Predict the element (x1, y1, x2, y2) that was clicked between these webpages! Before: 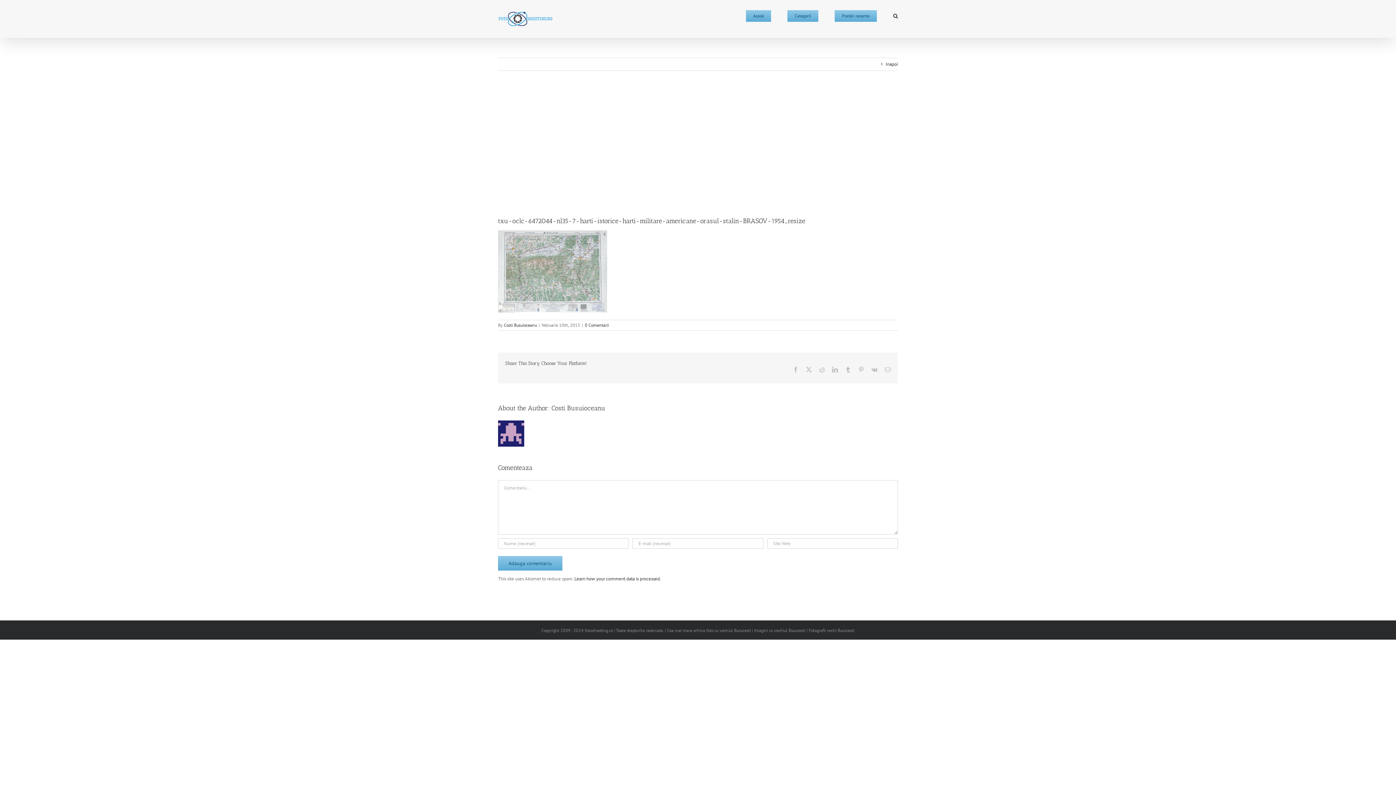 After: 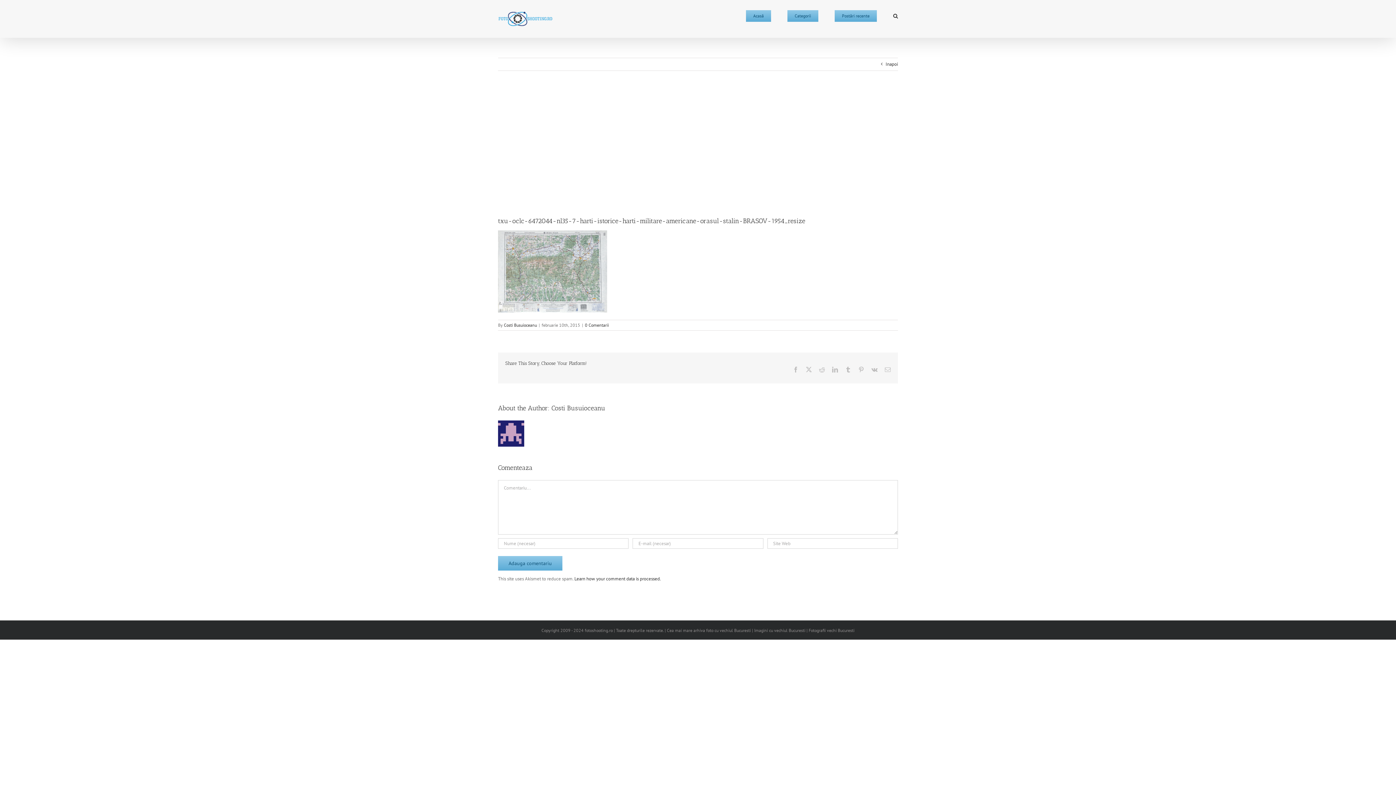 Action: label: LinkedIn bbox: (832, 367, 838, 372)